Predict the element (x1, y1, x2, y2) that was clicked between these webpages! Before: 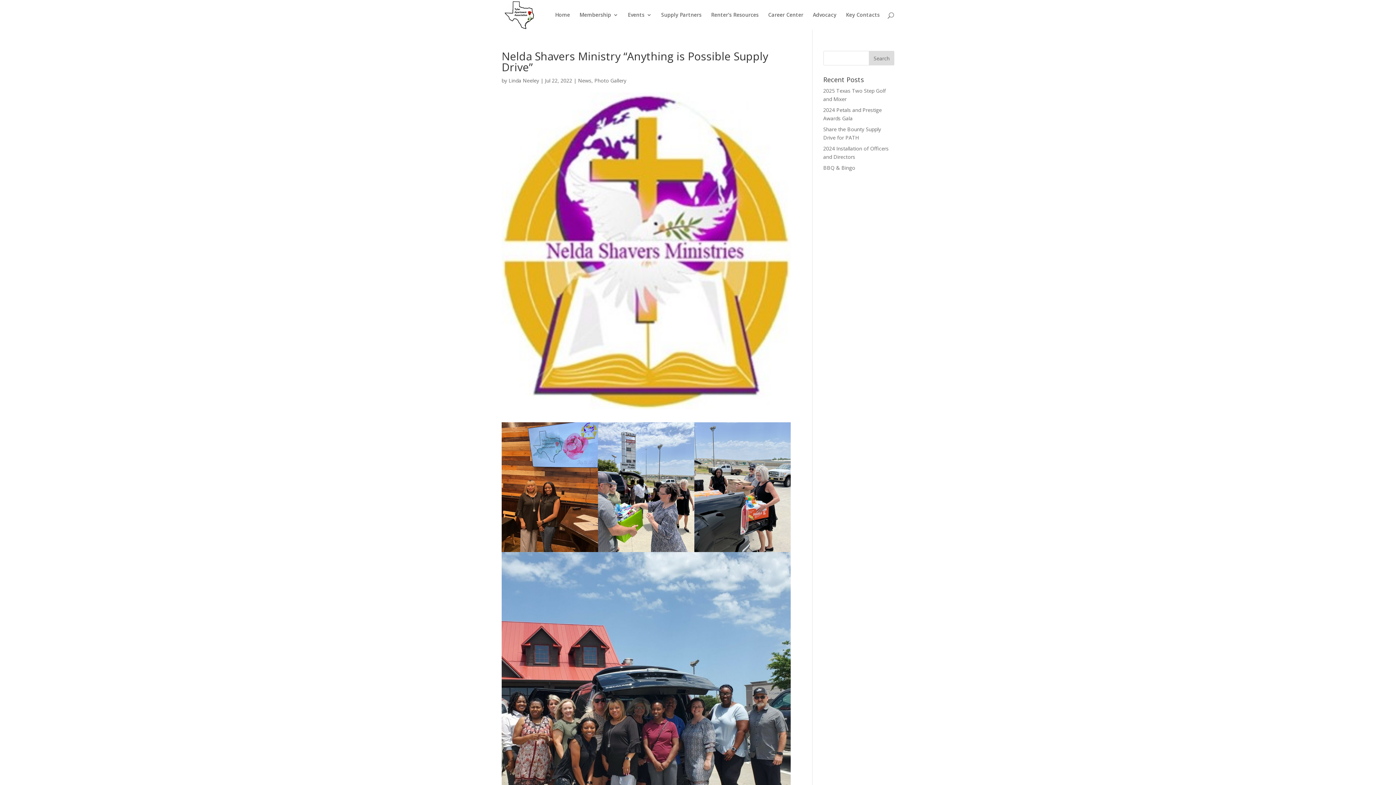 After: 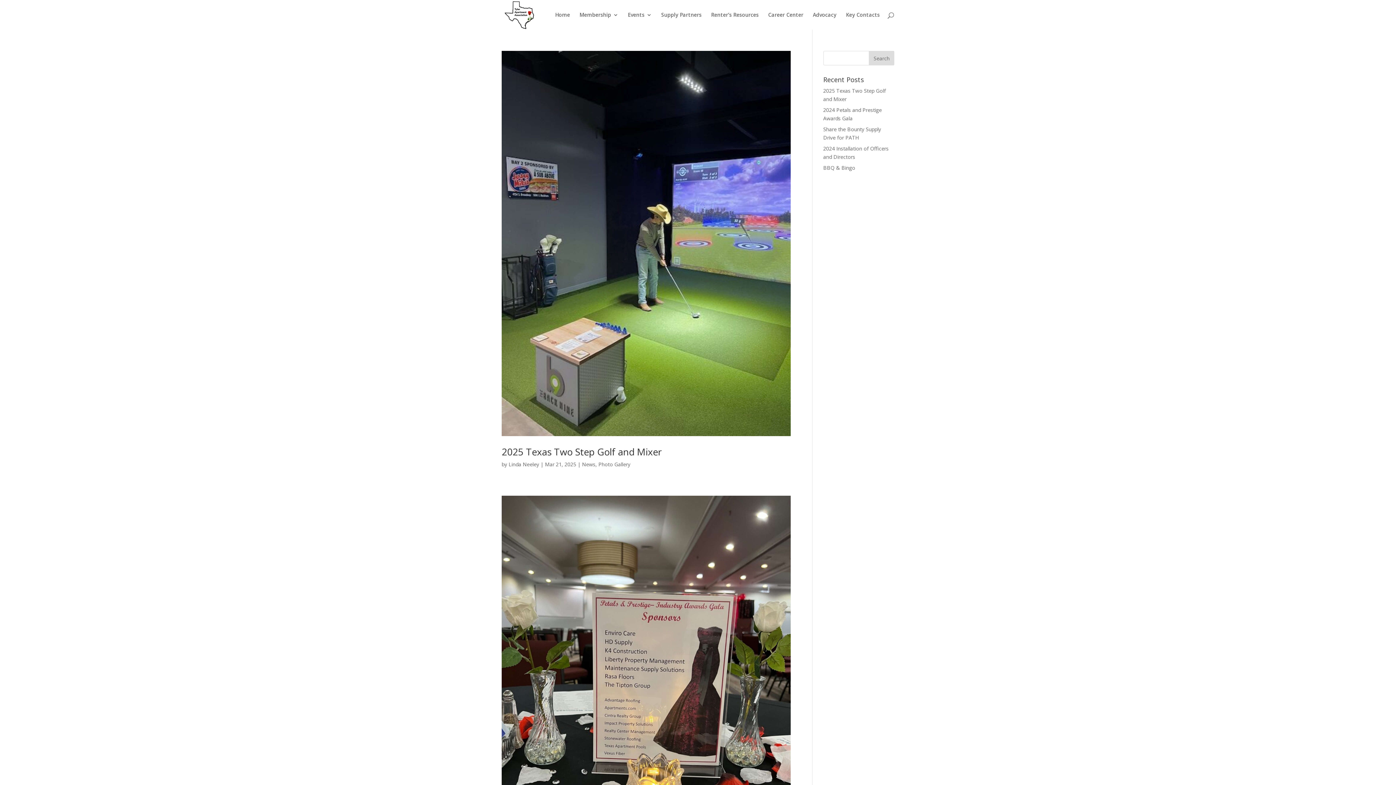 Action: label: News bbox: (578, 77, 591, 84)